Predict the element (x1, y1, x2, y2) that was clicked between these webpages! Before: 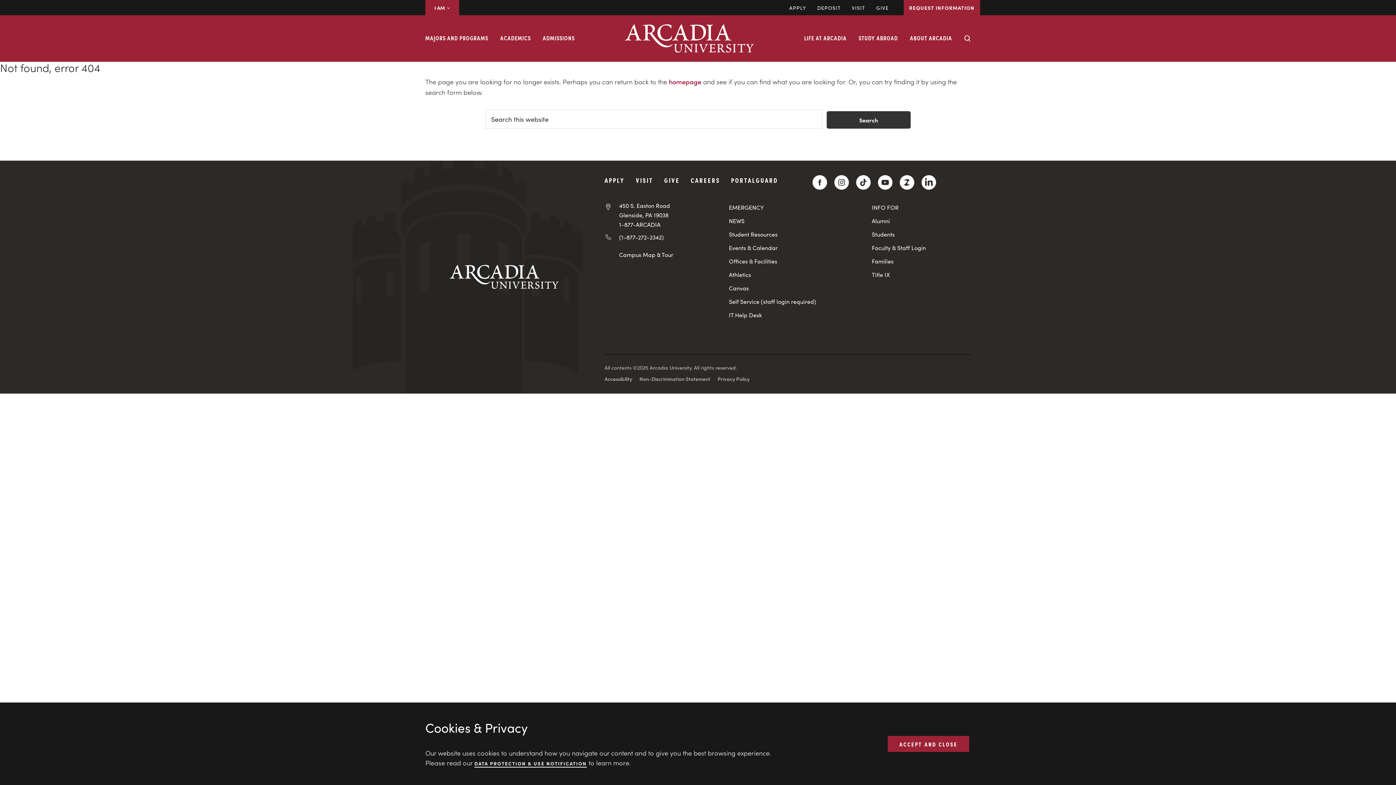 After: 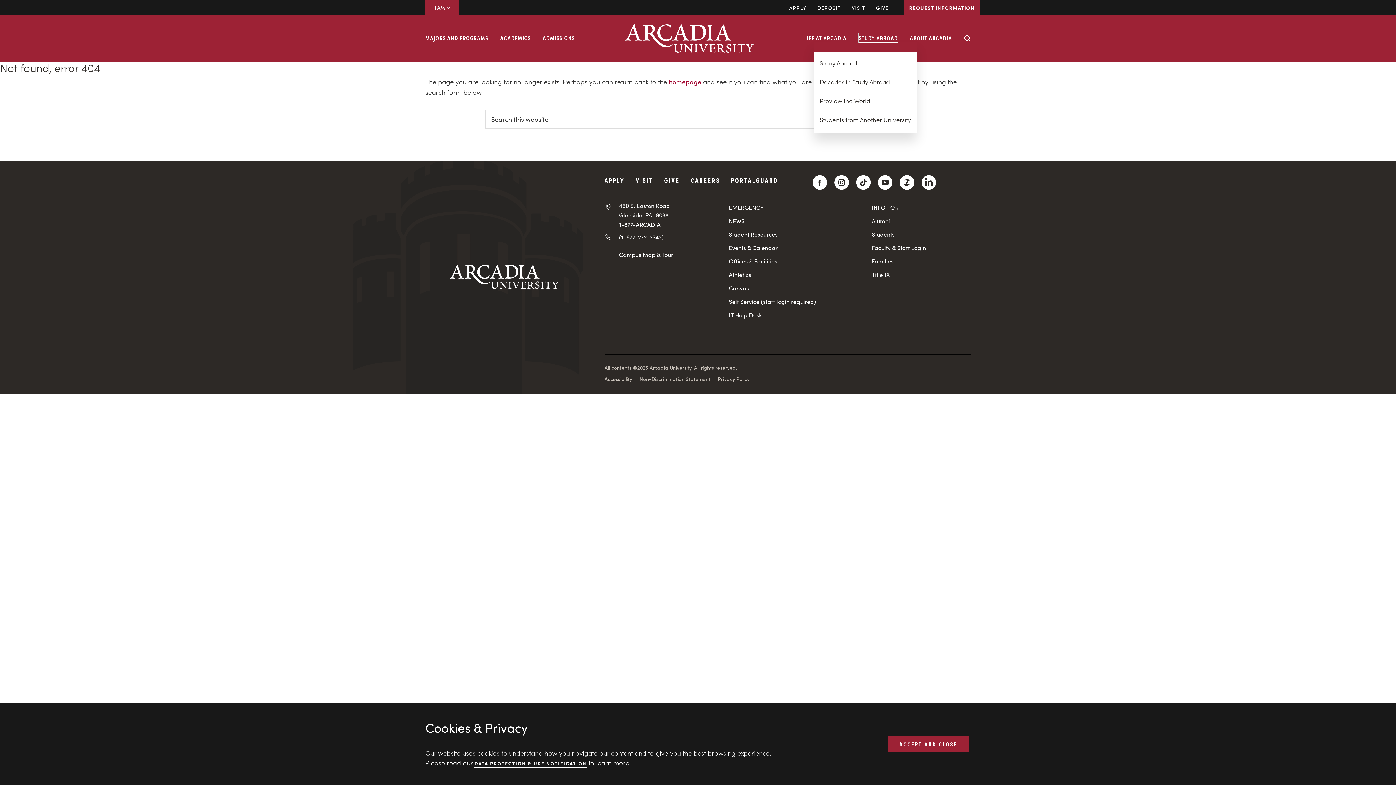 Action: bbox: (858, 33, 898, 42) label: STUDY ABROAD